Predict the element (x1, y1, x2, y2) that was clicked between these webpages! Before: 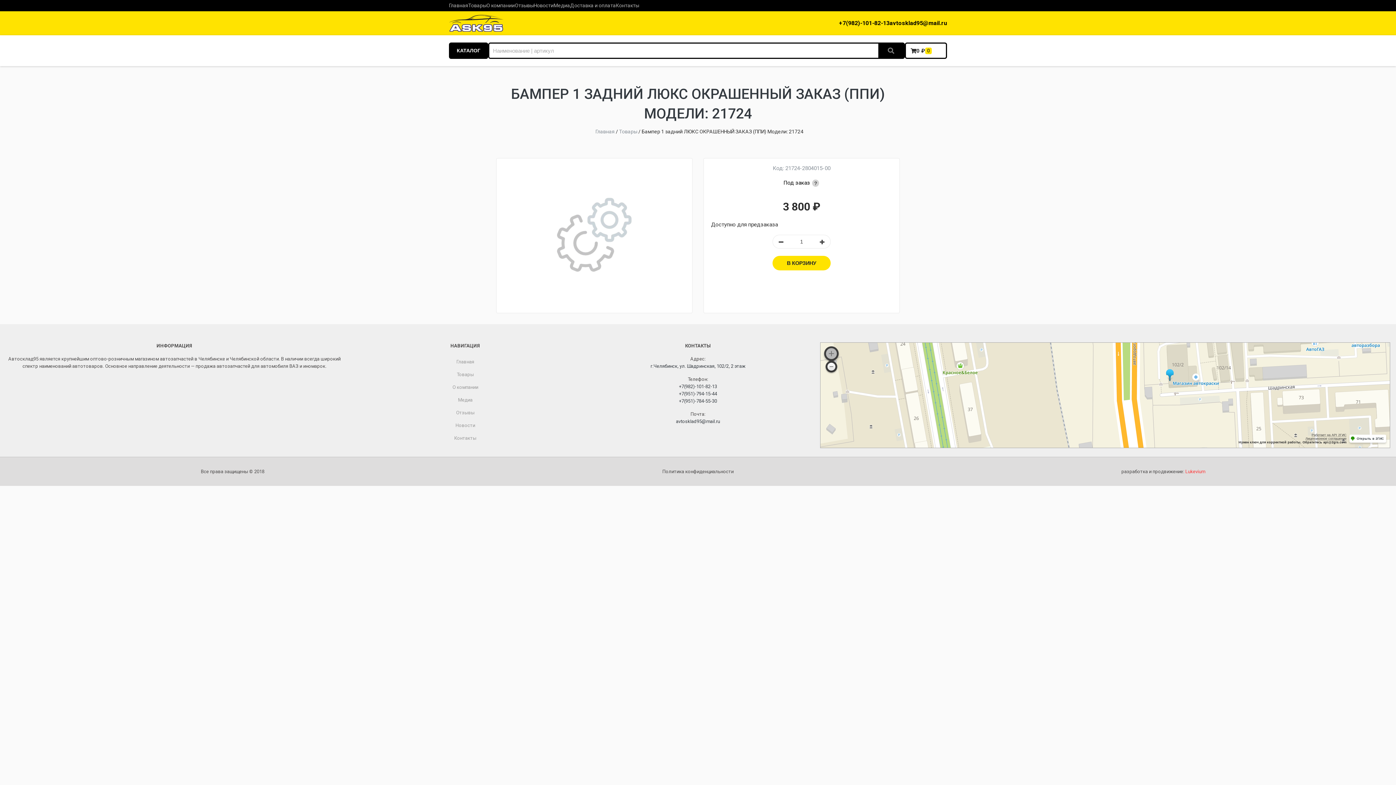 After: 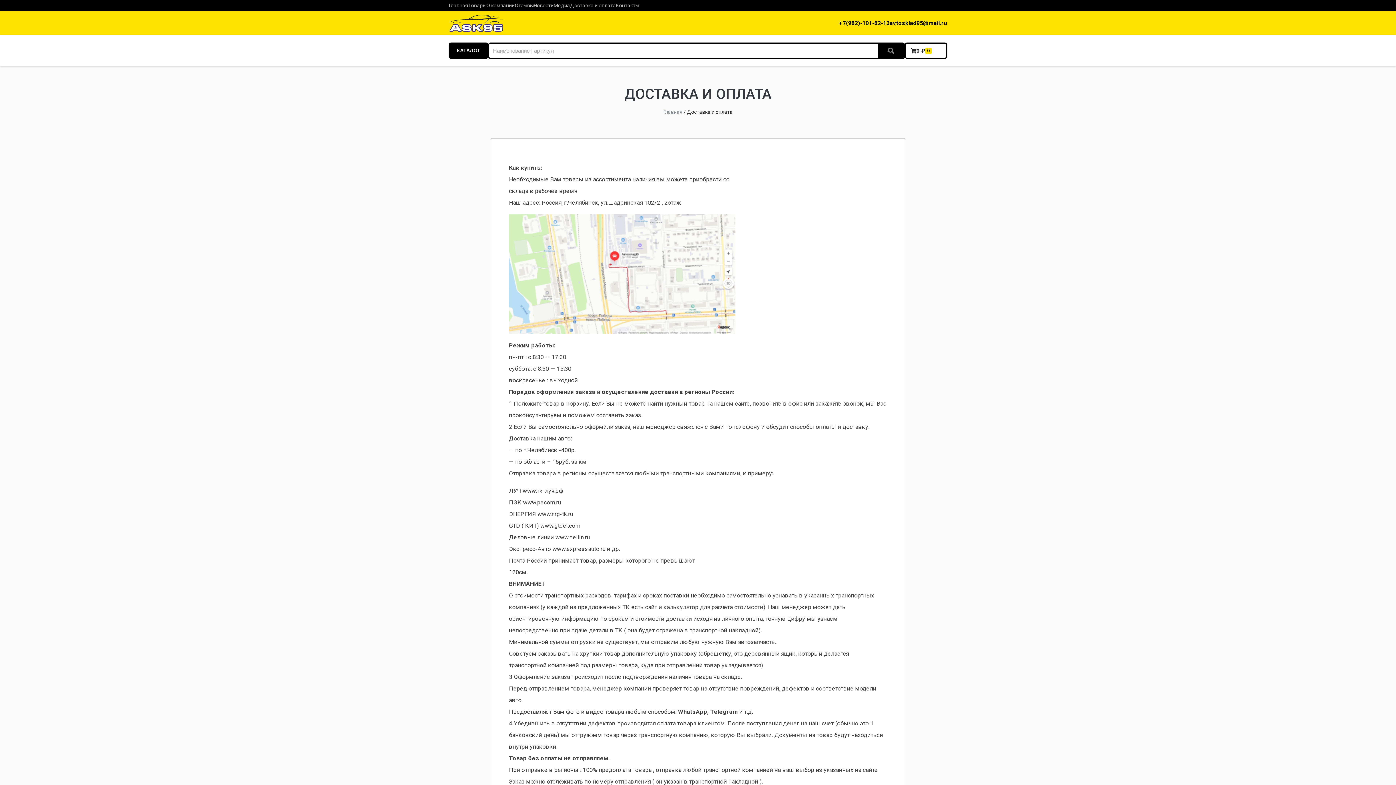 Action: label: Доставка и оплата bbox: (570, 2, 616, 8)